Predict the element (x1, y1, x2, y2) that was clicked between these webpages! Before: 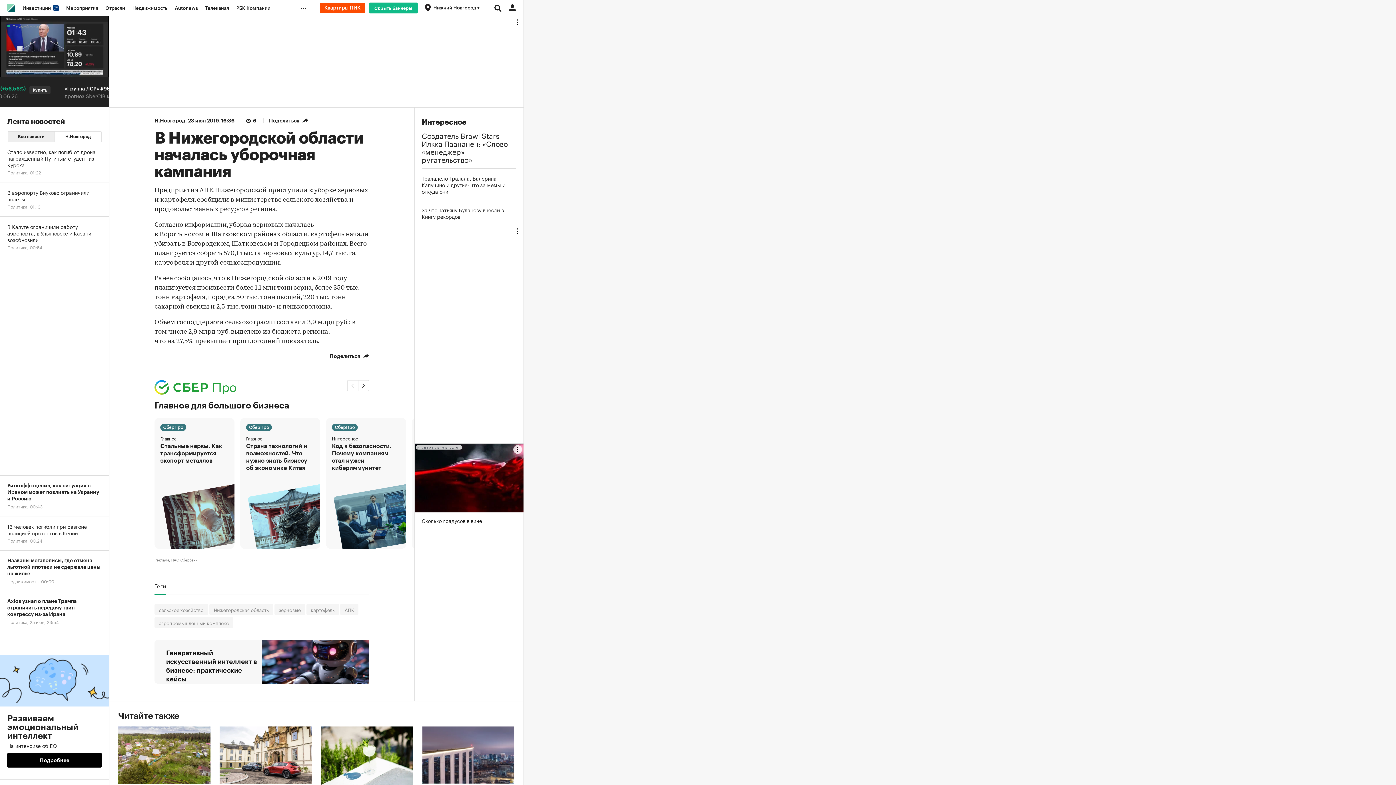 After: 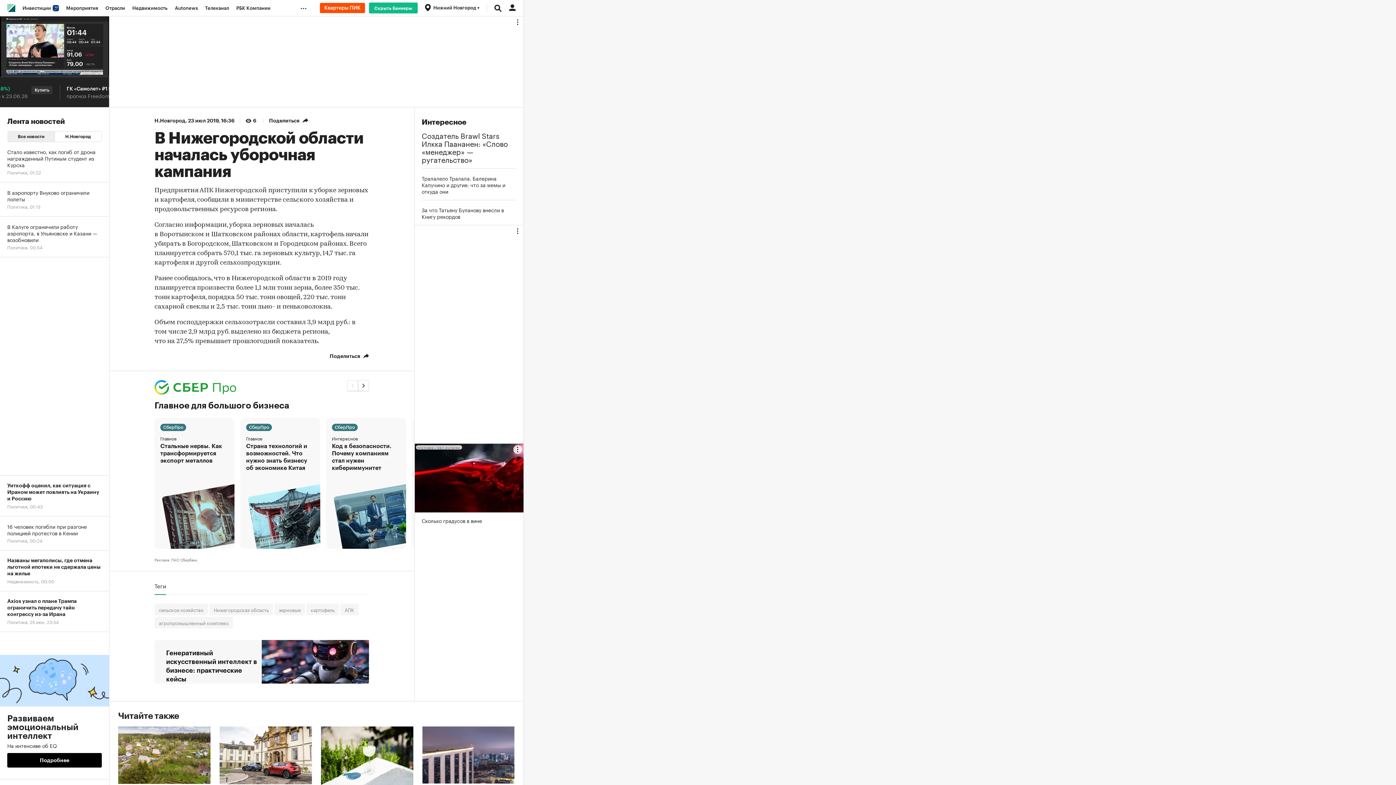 Action: bbox: (319, 2, 365, 13)